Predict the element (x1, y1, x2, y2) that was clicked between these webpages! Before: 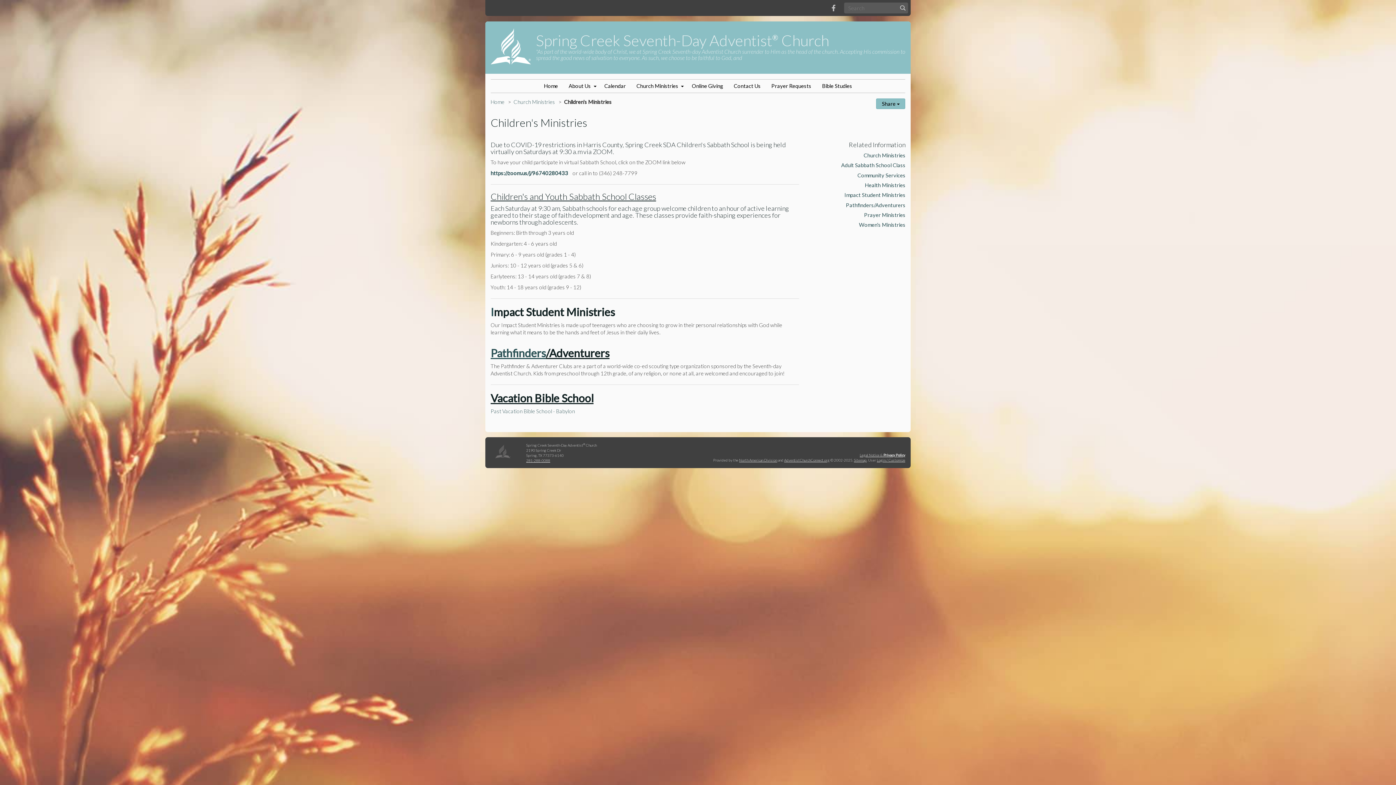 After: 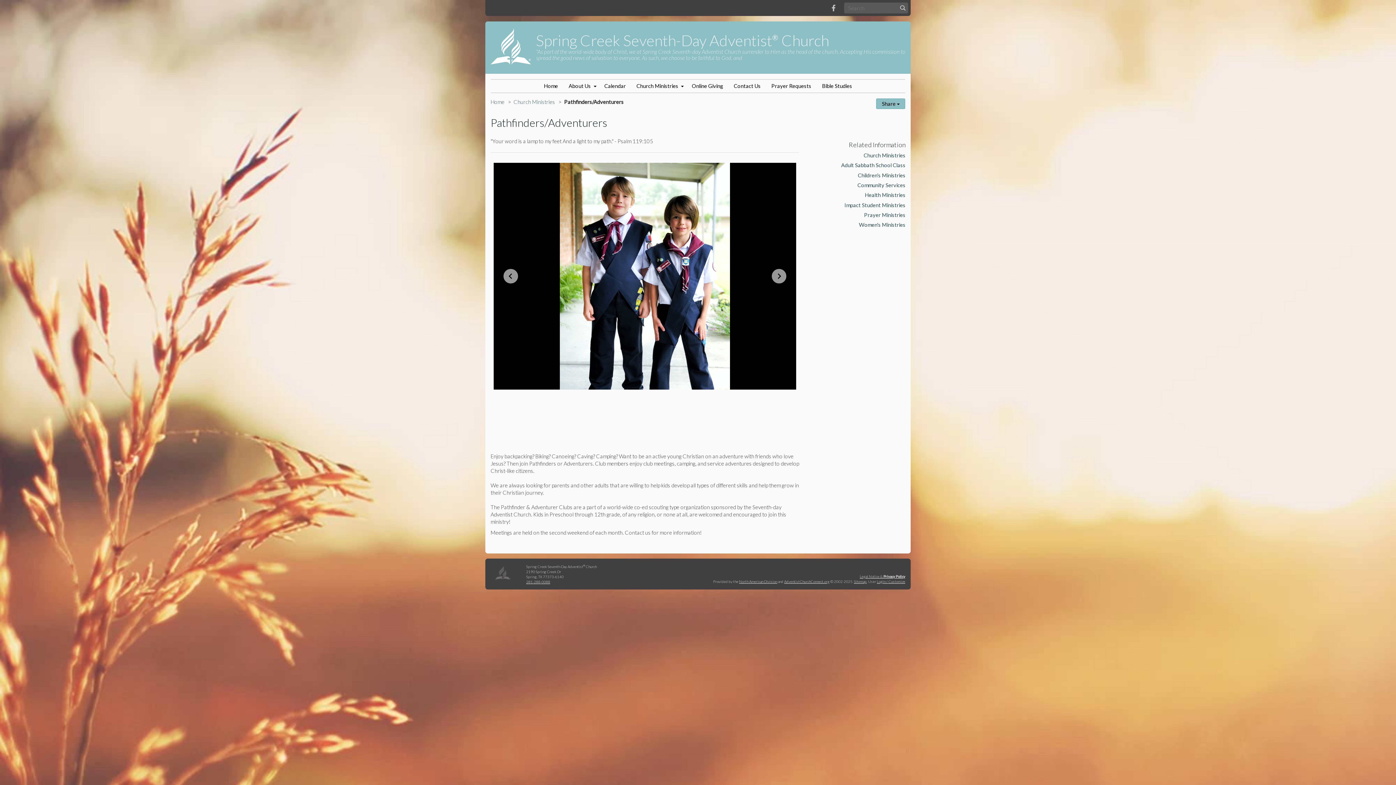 Action: label: Pathfinders/Adventurers bbox: (846, 202, 905, 208)